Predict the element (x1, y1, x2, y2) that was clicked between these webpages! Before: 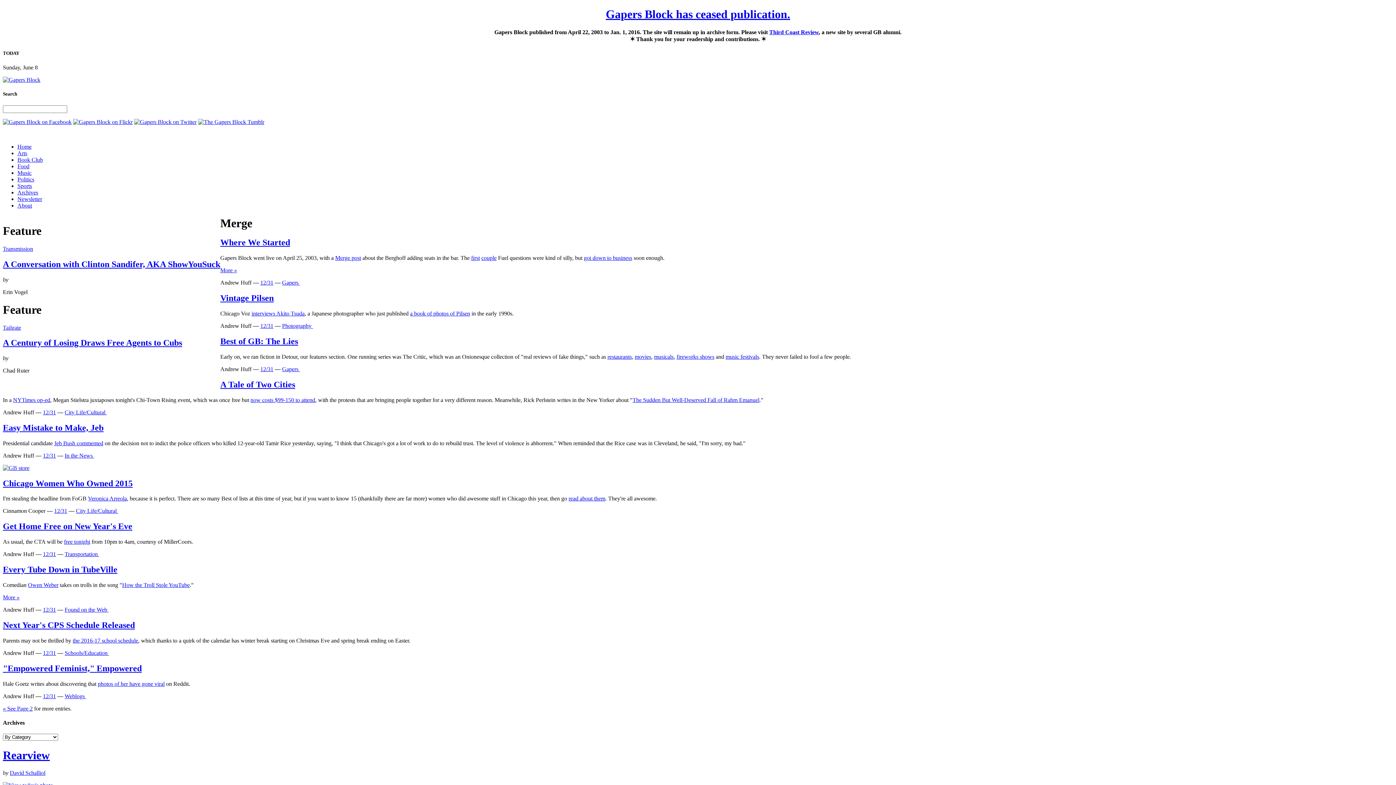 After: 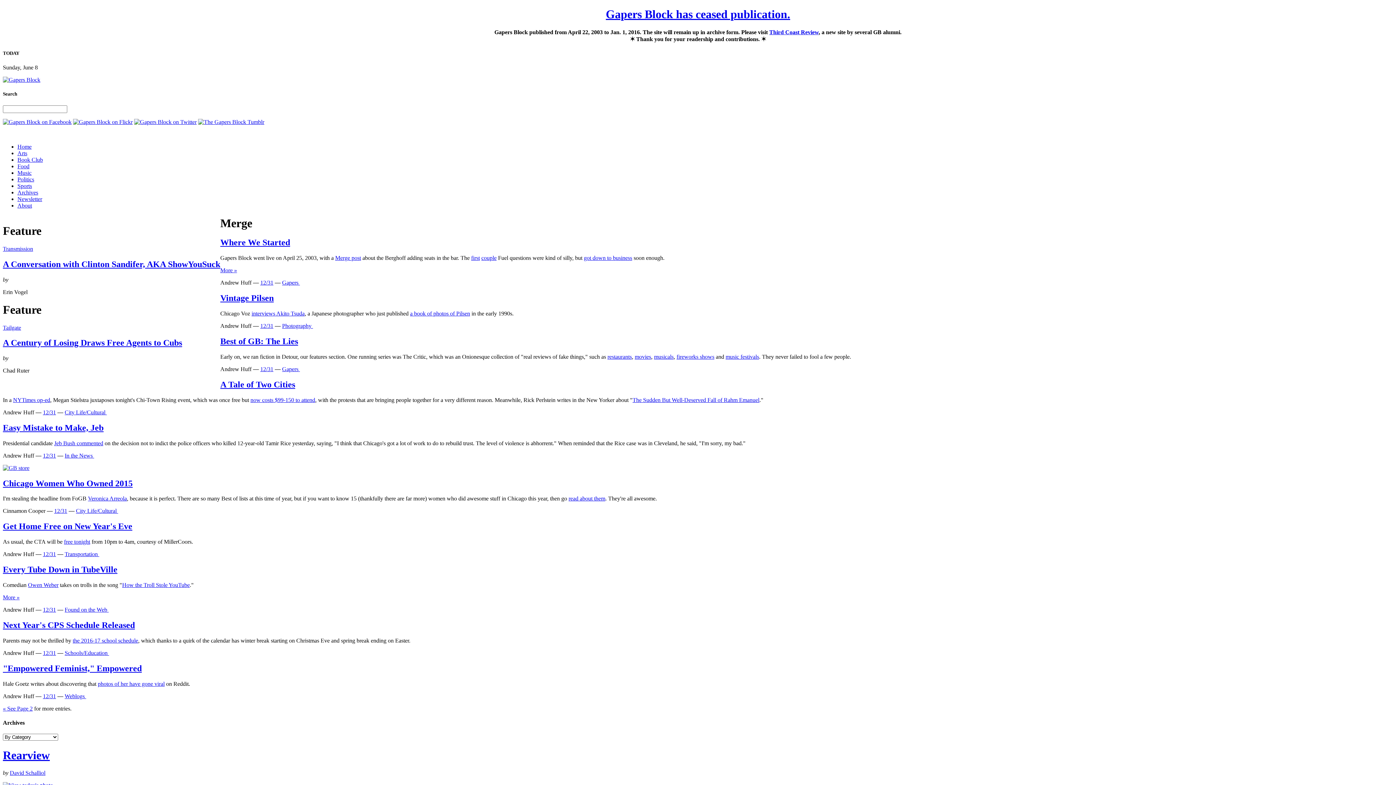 Action: label: restaurants bbox: (607, 353, 632, 359)